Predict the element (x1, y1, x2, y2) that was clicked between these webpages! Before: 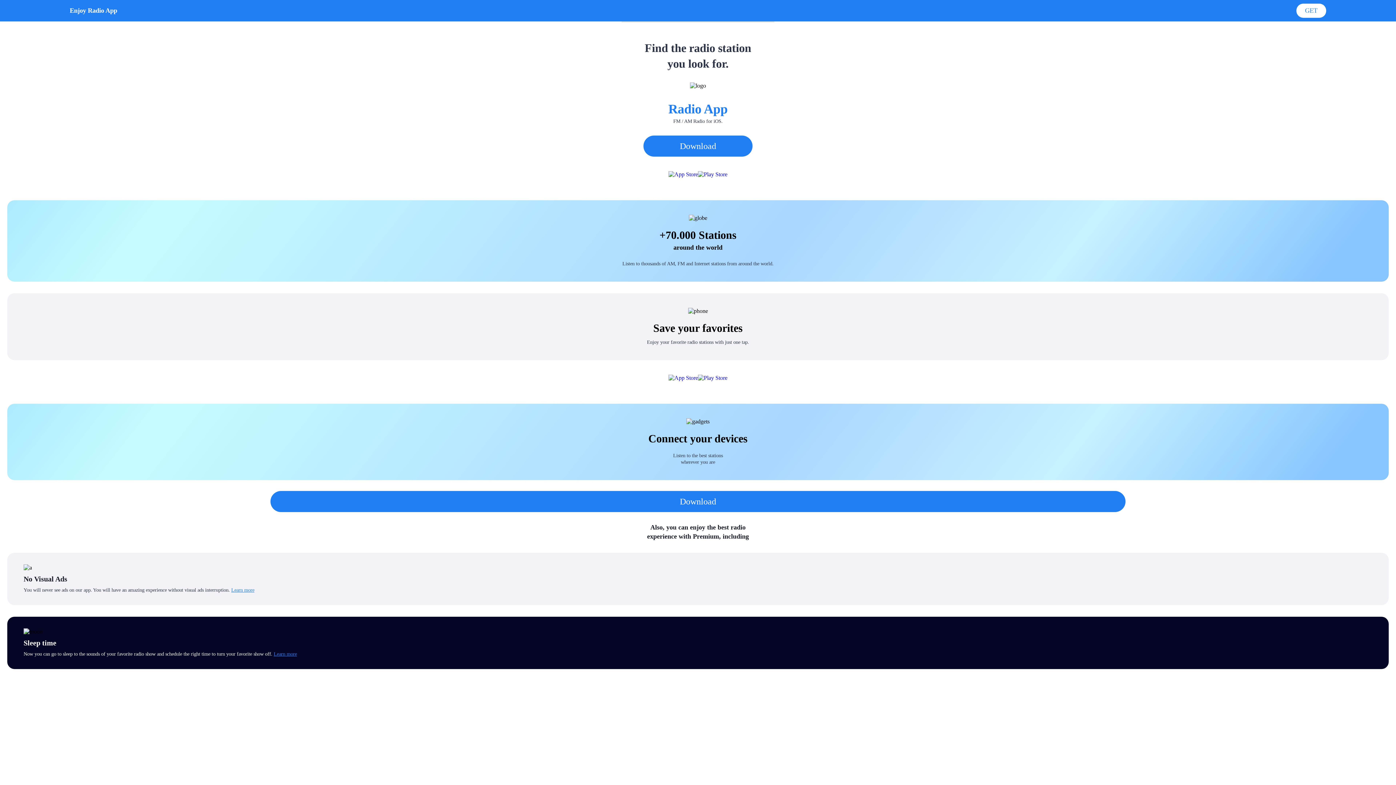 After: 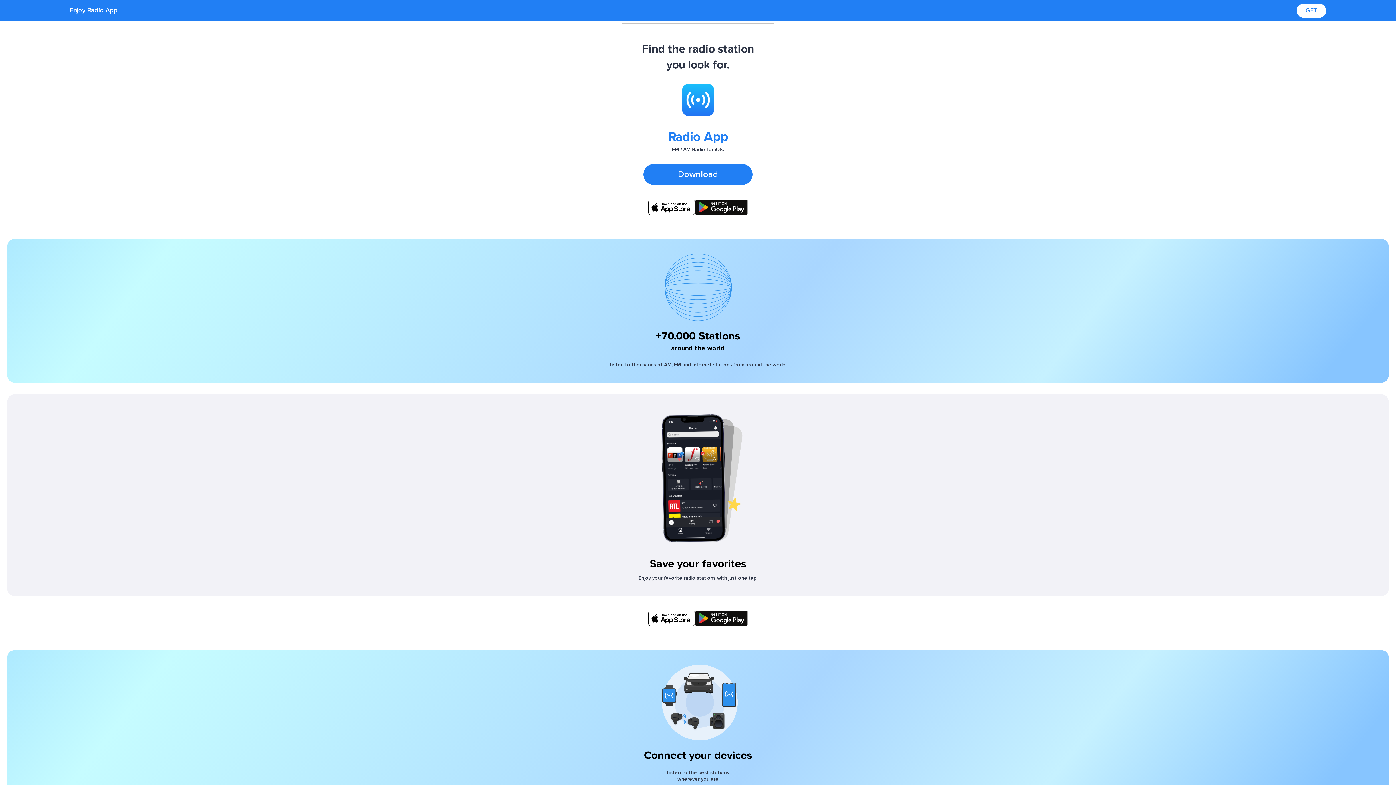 Action: bbox: (270, 491, 1125, 512) label: Download